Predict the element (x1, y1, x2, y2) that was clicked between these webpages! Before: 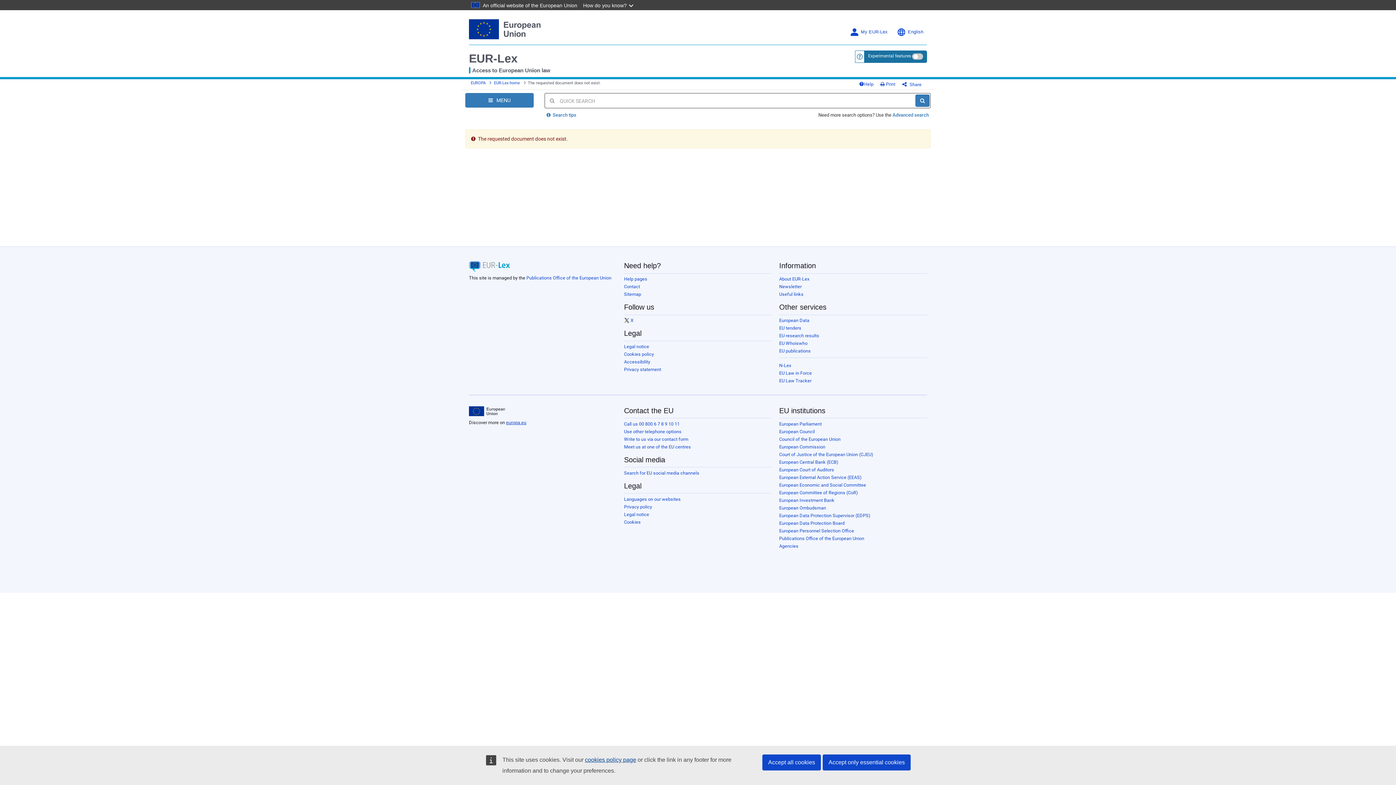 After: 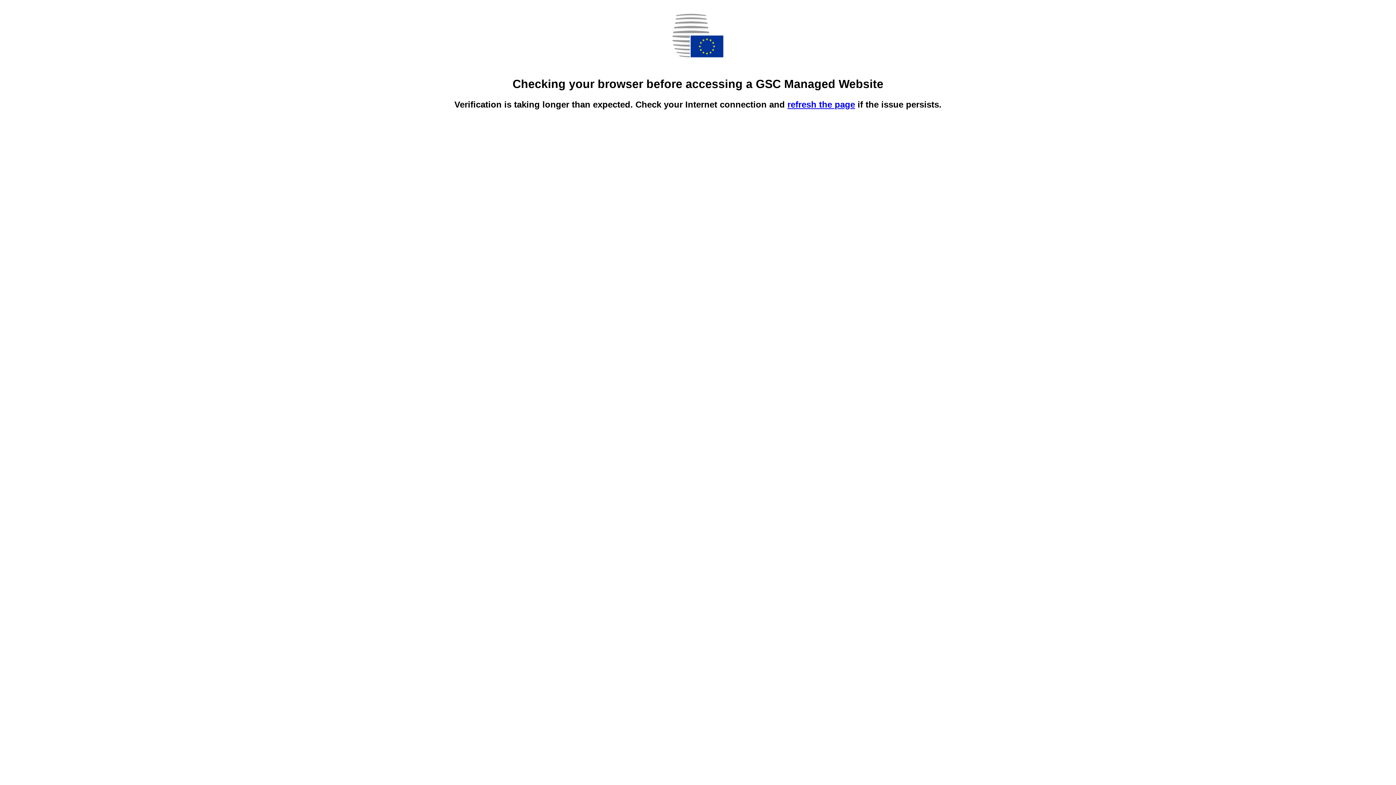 Action: label: Council of the European Union bbox: (779, 436, 840, 442)